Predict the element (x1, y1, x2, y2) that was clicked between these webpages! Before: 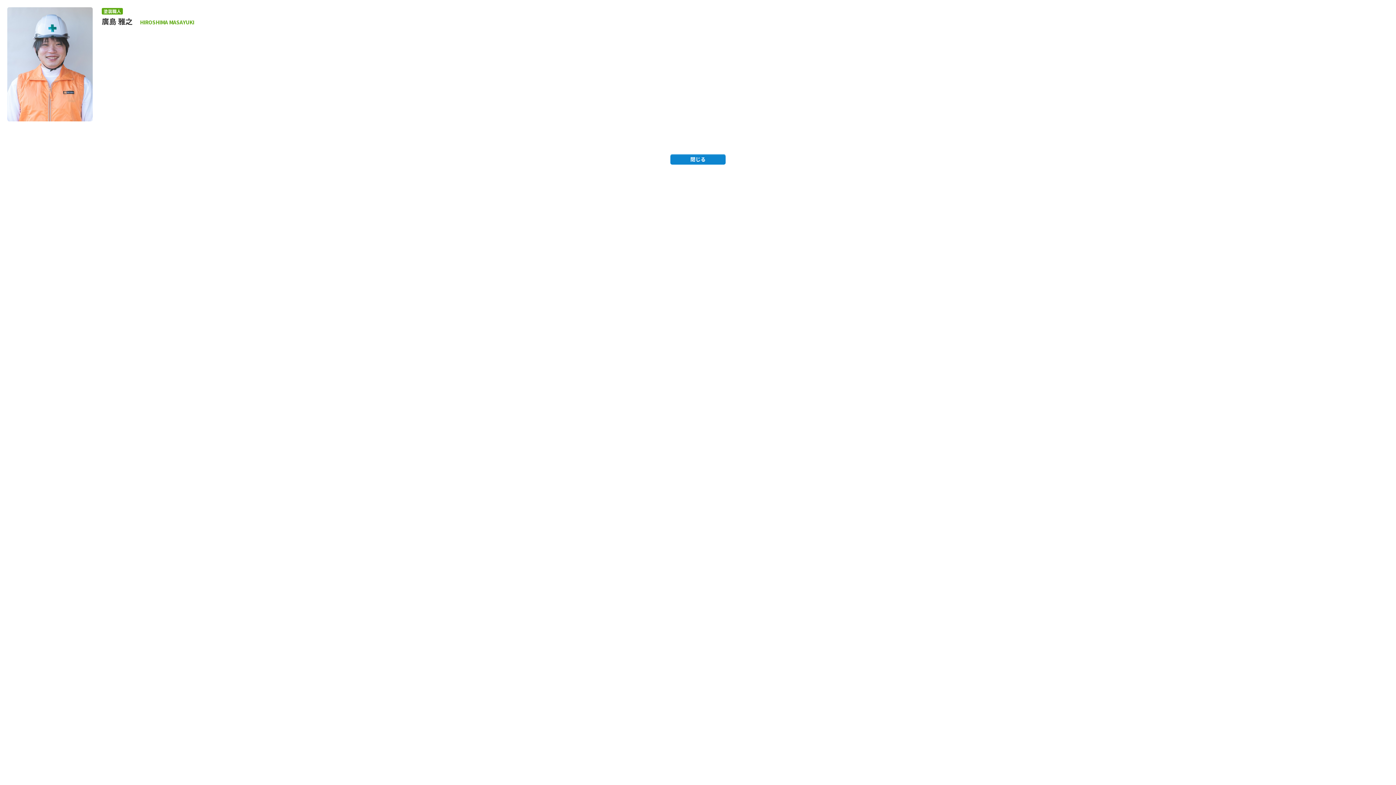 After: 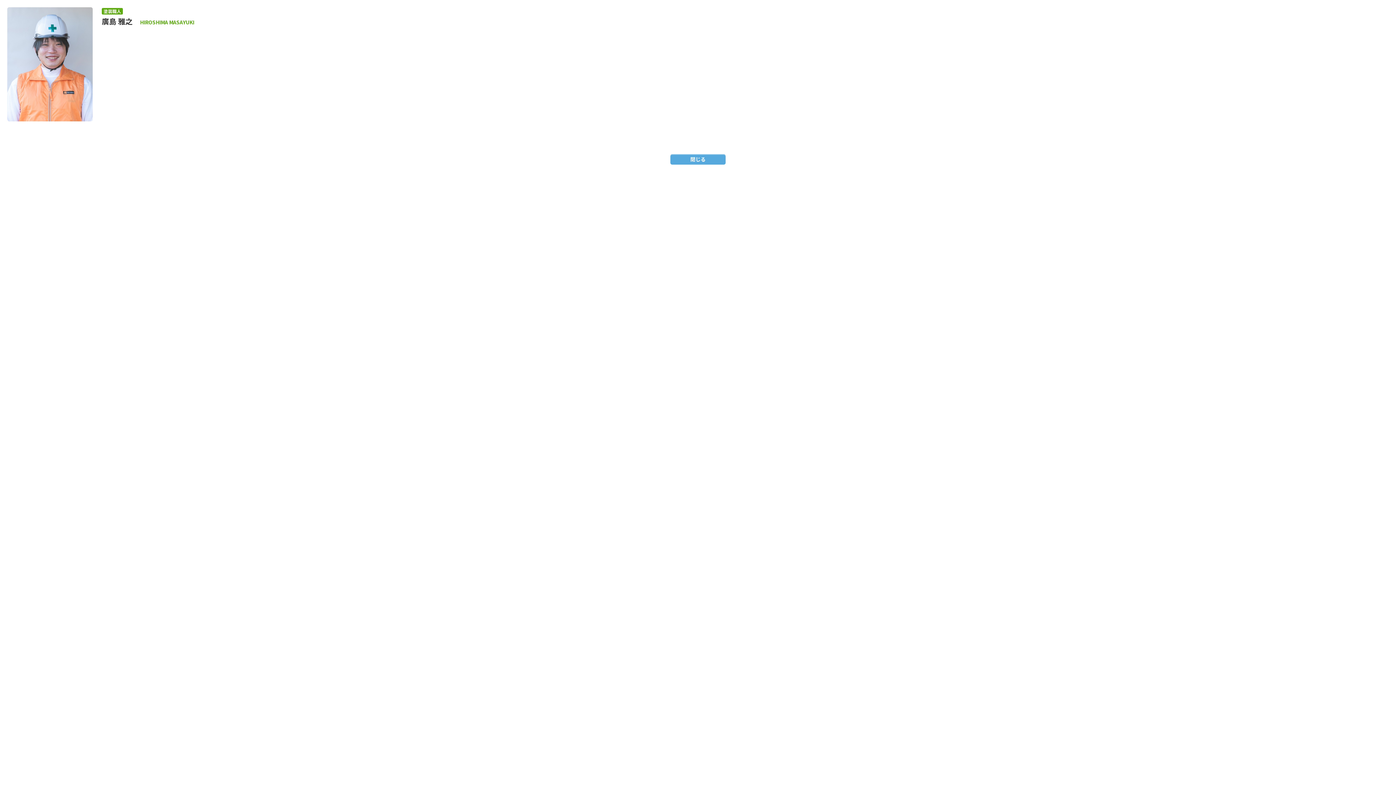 Action: bbox: (670, 154, 725, 164) label: 閉じる